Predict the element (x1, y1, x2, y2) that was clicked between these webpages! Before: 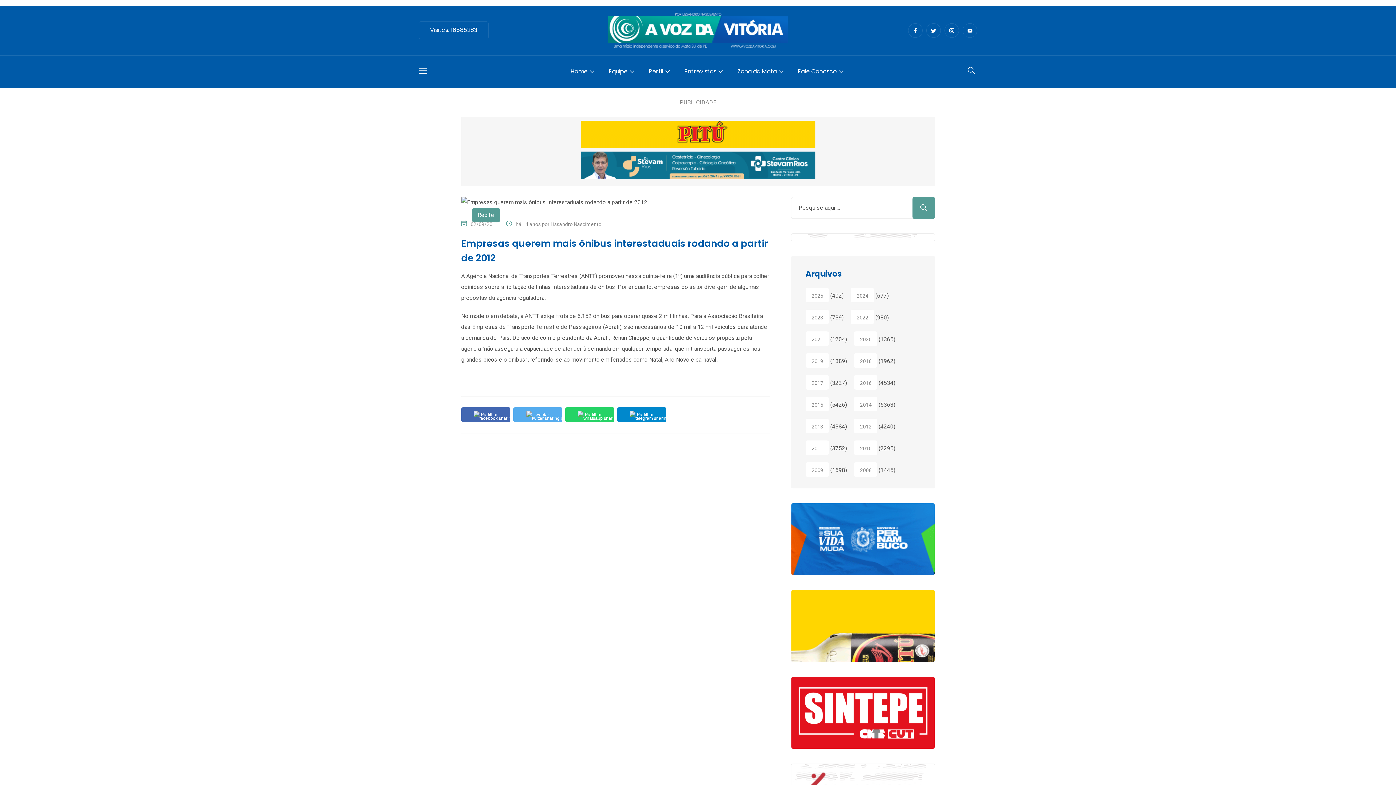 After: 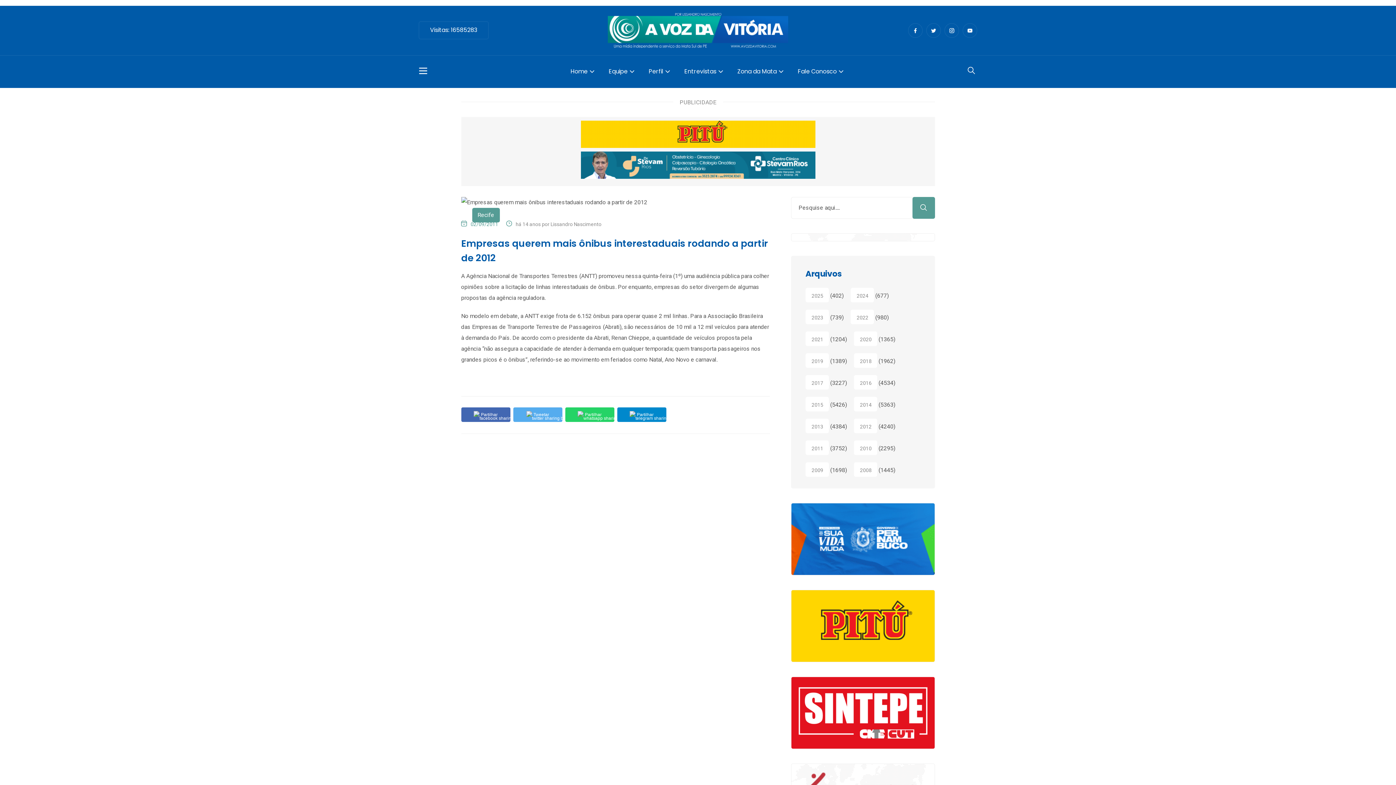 Action: label: 02/09/2011 bbox: (470, 221, 498, 227)